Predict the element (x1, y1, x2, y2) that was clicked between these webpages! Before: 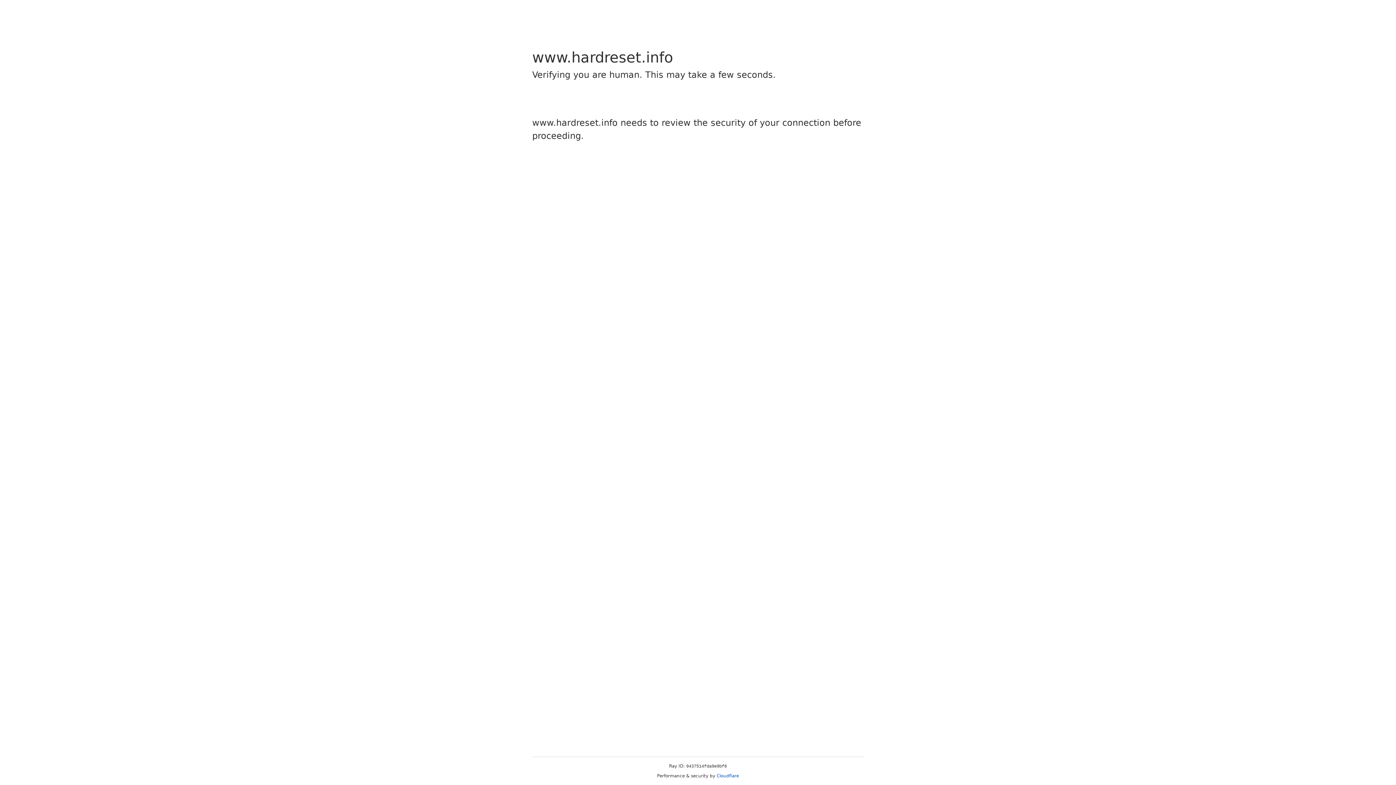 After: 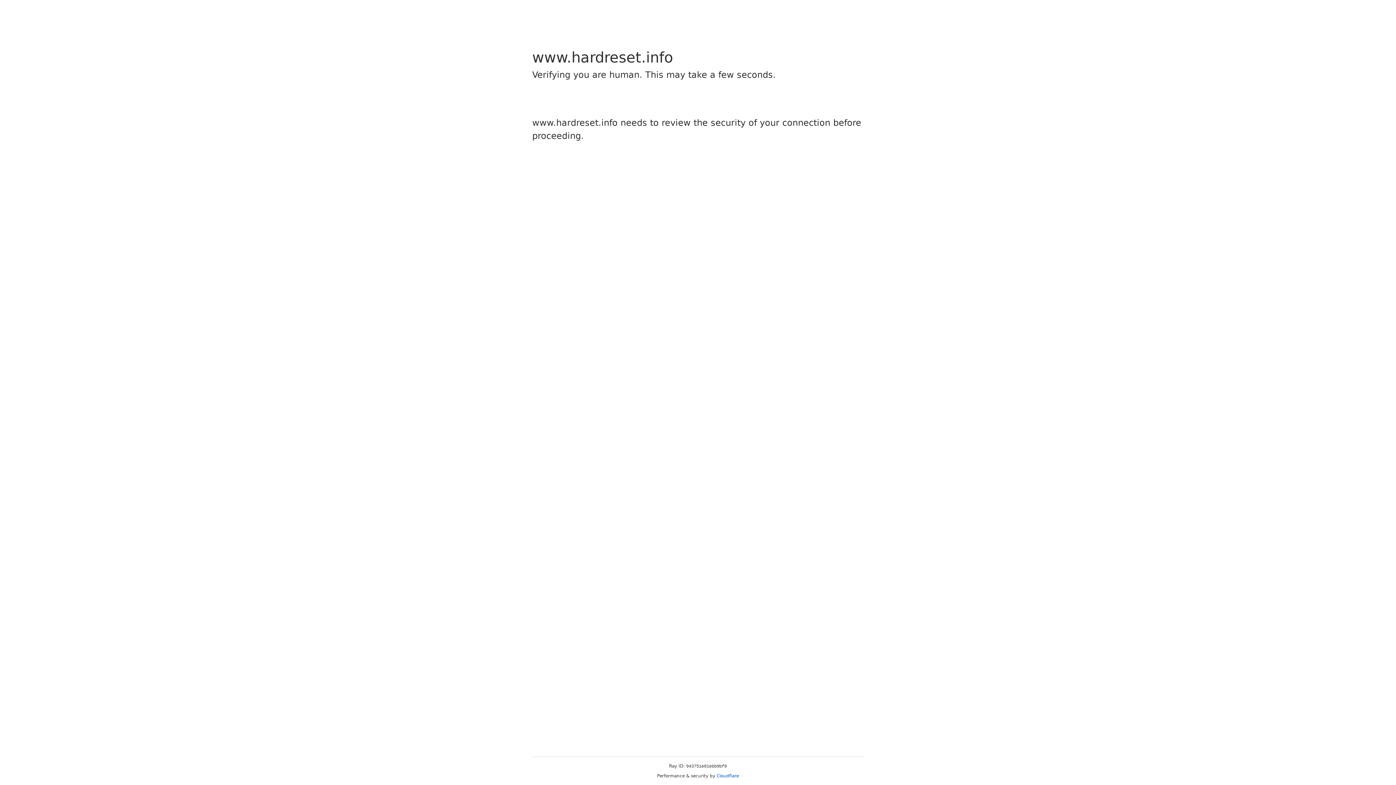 Action: label: Cloudflare bbox: (716, 773, 739, 778)